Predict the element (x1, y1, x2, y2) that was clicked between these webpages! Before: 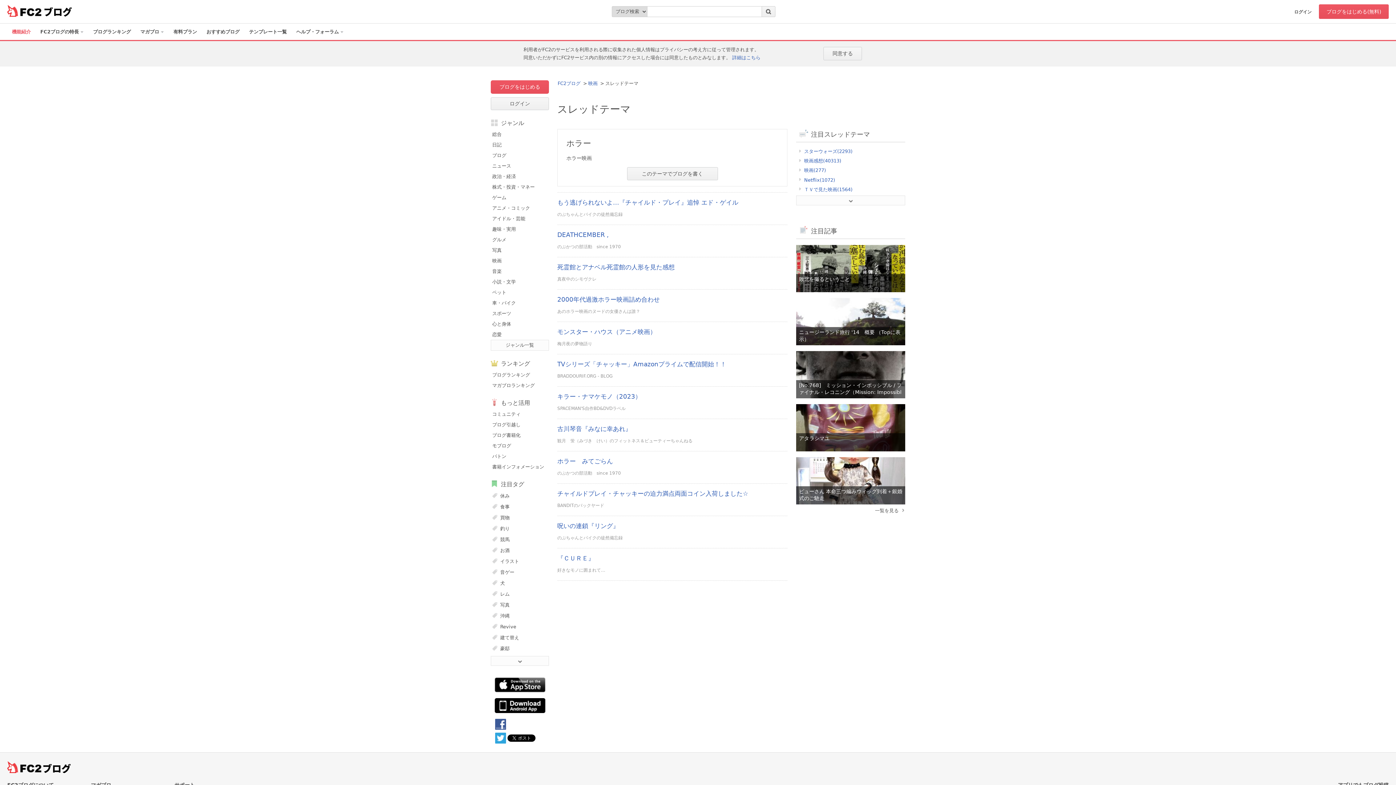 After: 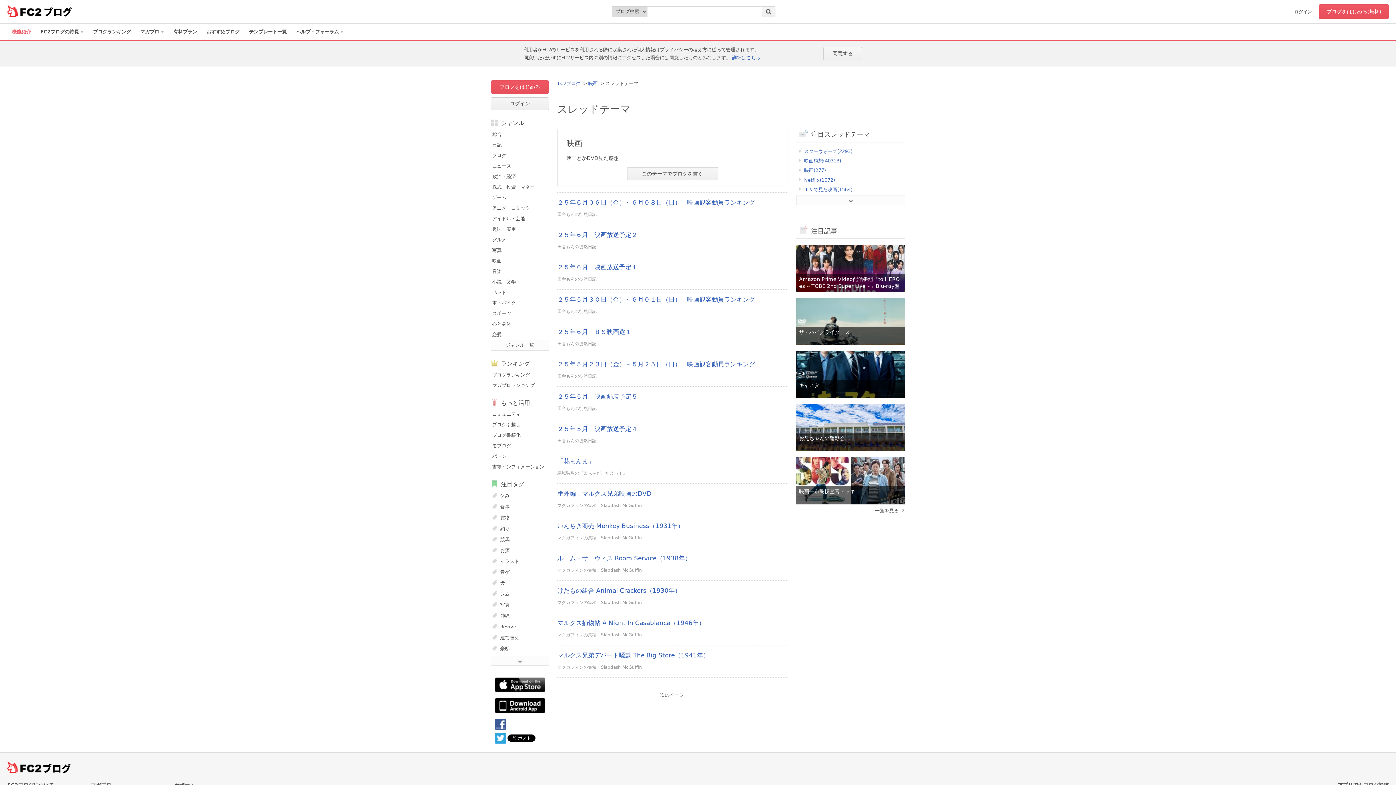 Action: label: 映画(277) bbox: (799, 167, 829, 173)